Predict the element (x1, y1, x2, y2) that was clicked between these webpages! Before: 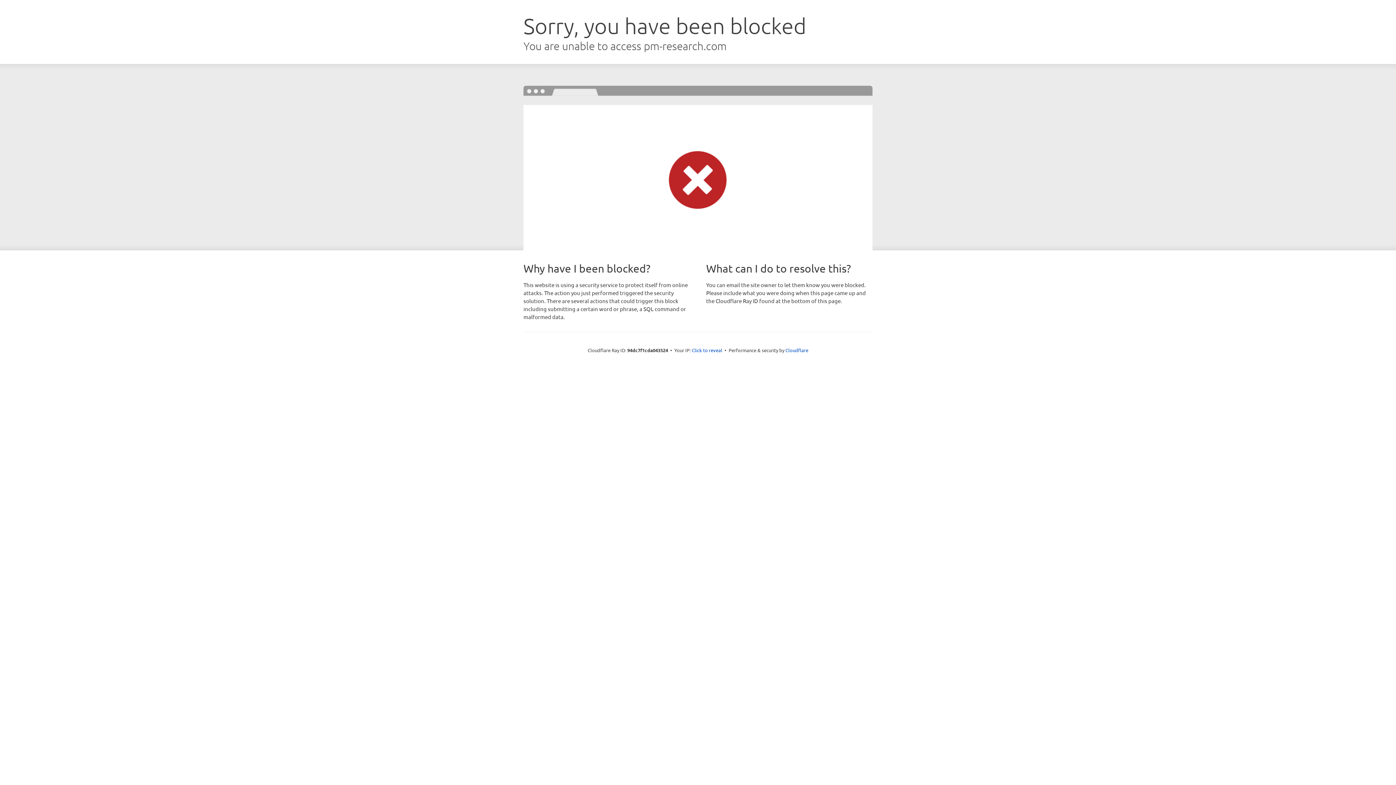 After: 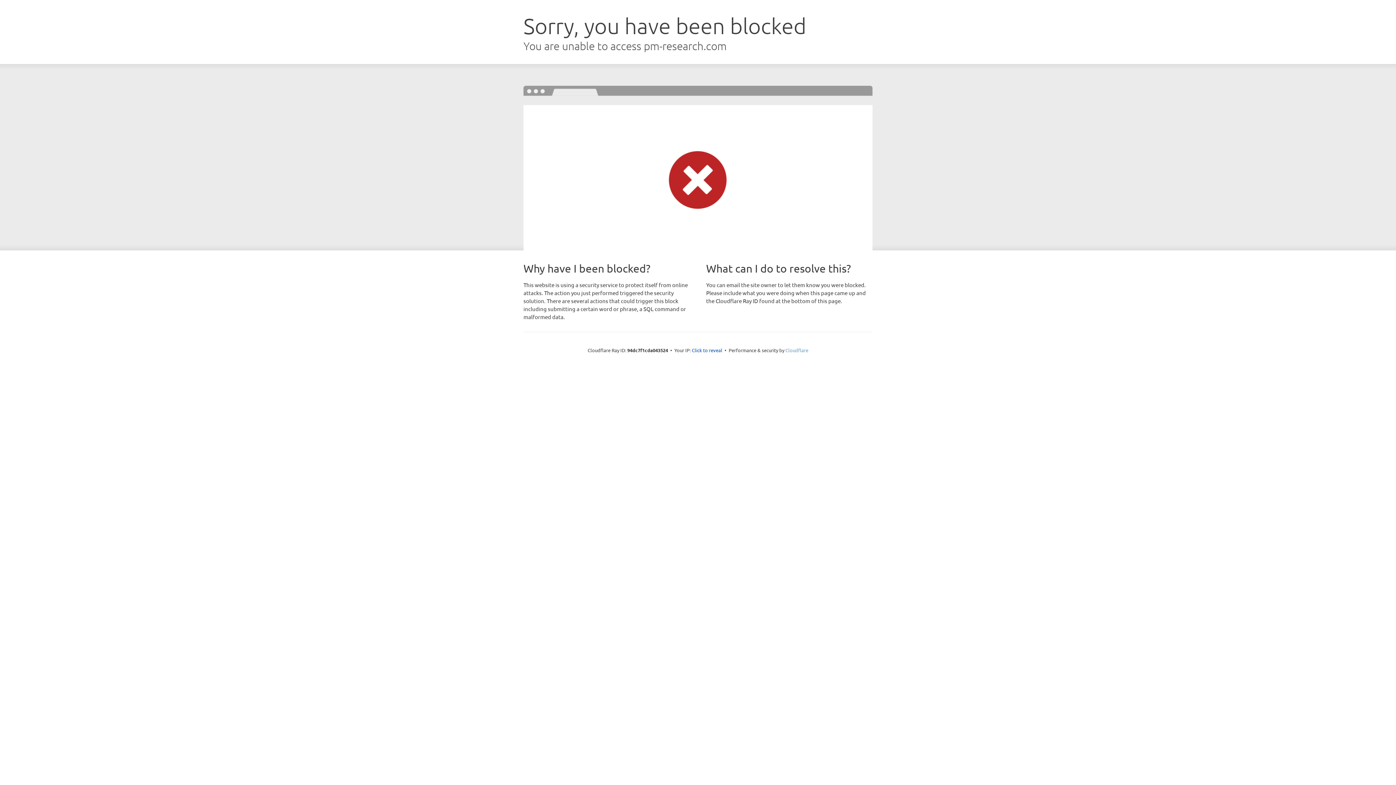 Action: label: Cloudflare bbox: (785, 347, 808, 353)